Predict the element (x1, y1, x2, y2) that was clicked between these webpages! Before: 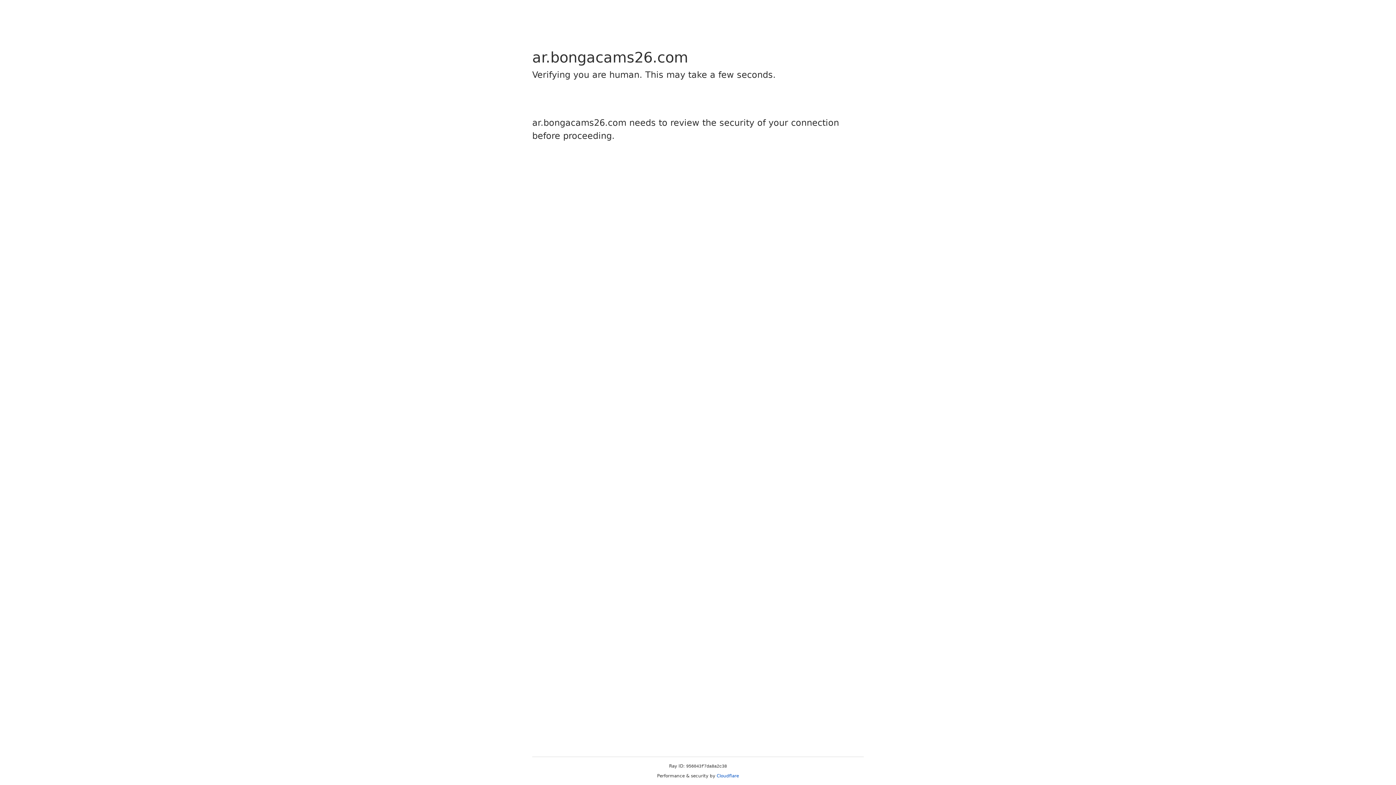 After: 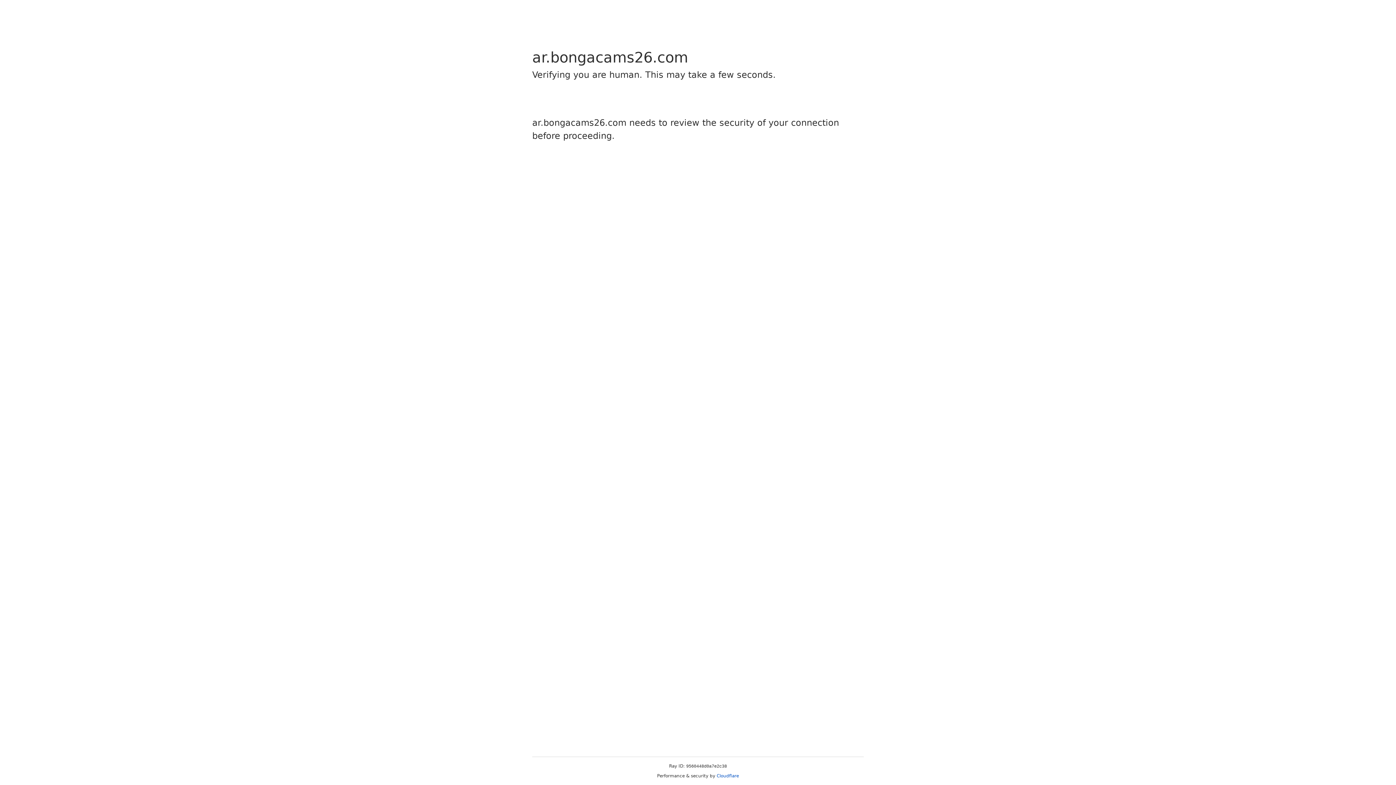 Action: bbox: (716, 773, 739, 778) label: Cloudflare